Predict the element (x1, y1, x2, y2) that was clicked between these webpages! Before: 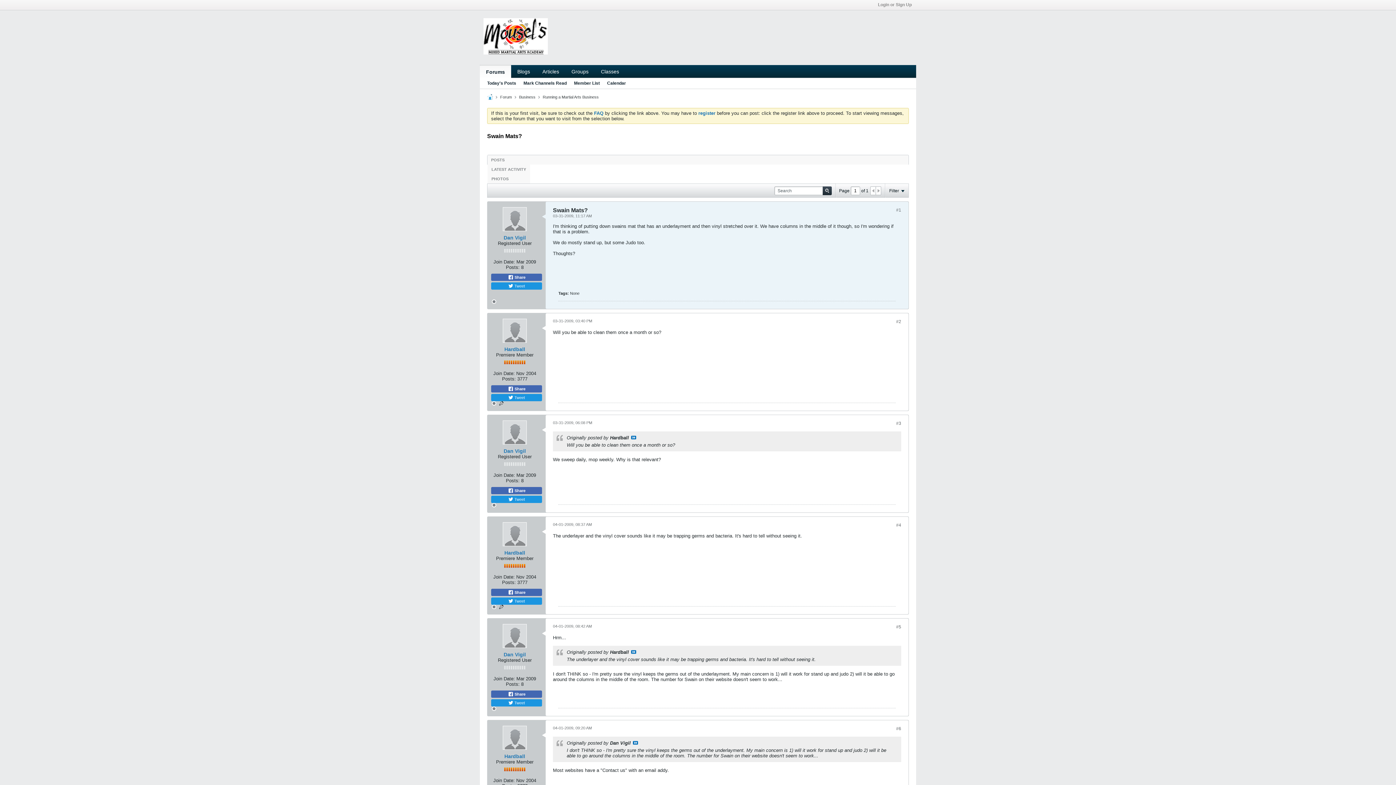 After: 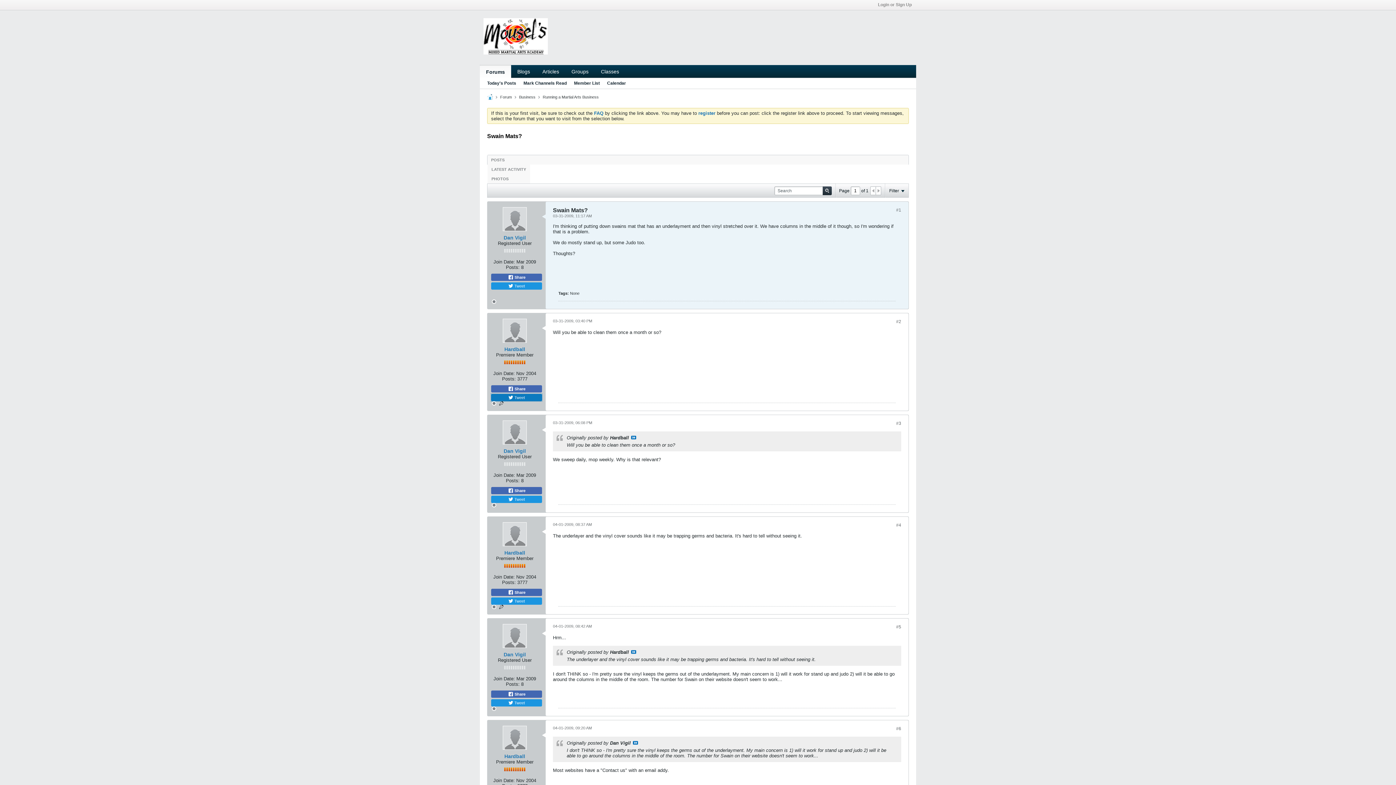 Action: bbox: (491, 394, 542, 401) label:  Tweet